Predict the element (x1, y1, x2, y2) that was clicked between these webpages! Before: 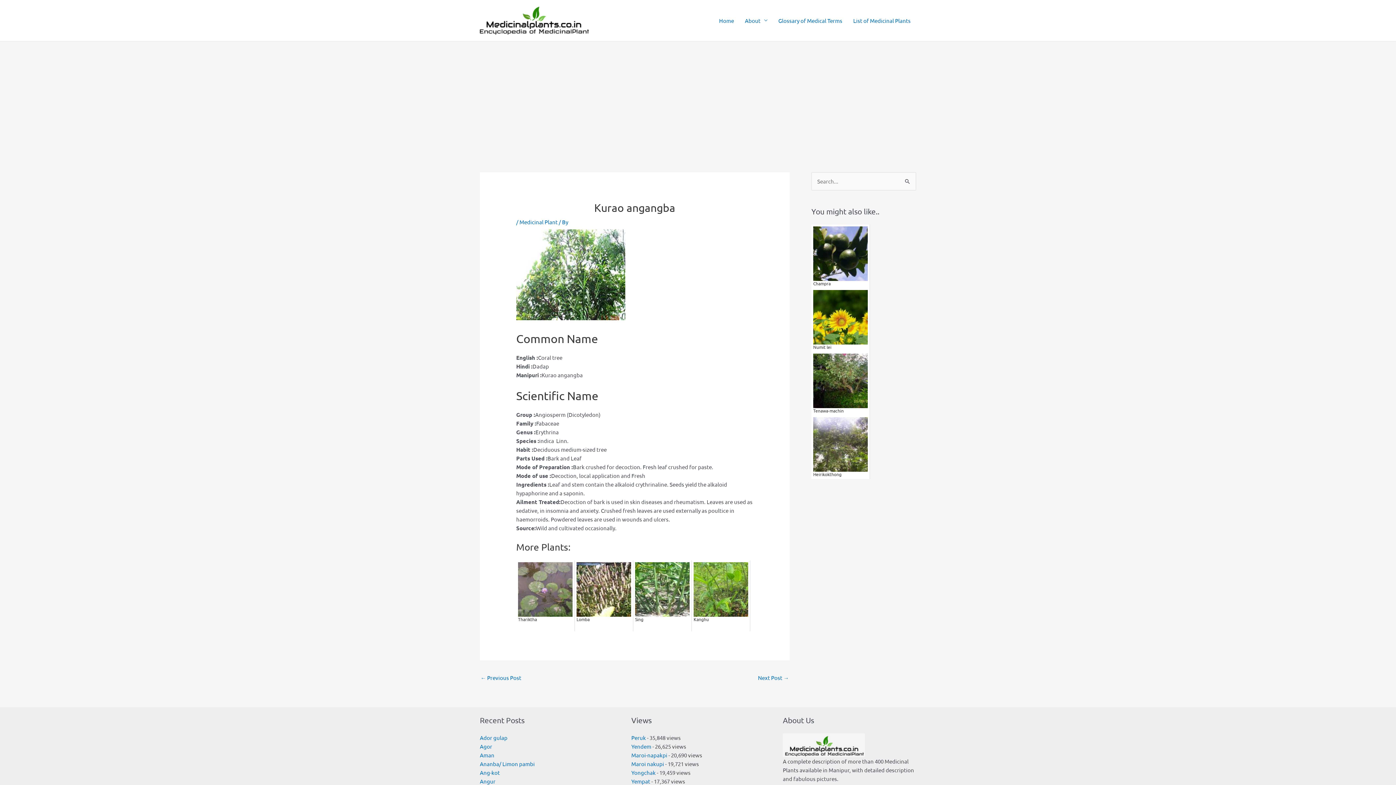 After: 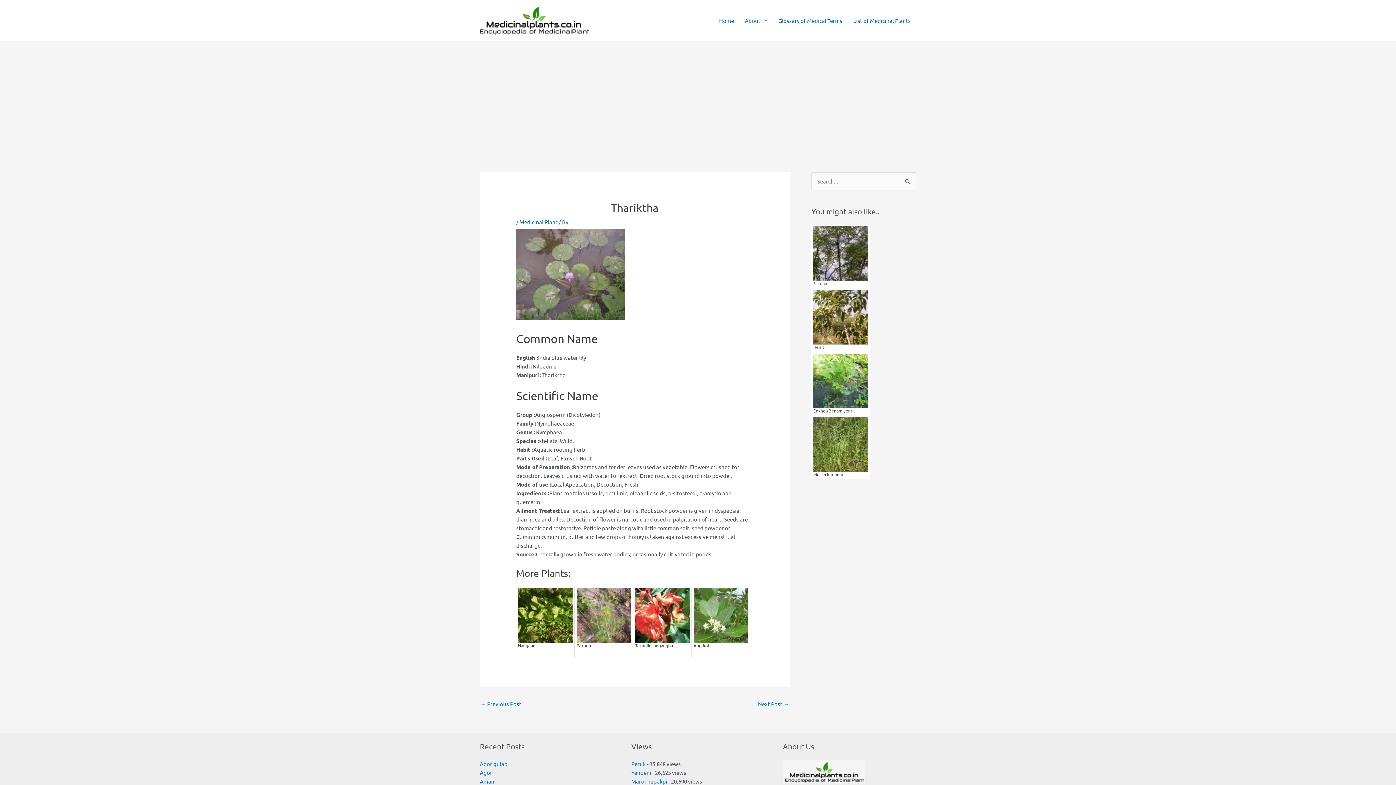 Action: bbox: (518, 585, 572, 592)